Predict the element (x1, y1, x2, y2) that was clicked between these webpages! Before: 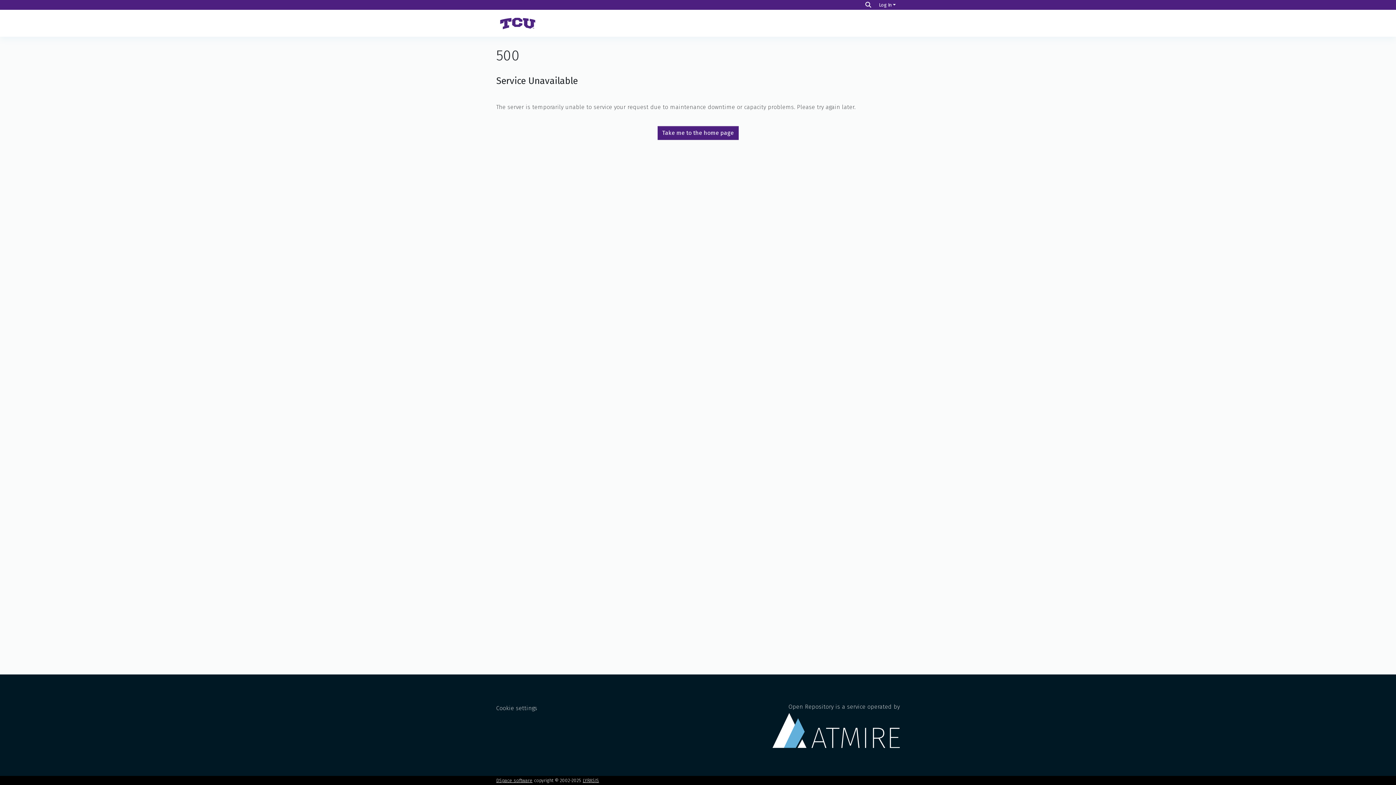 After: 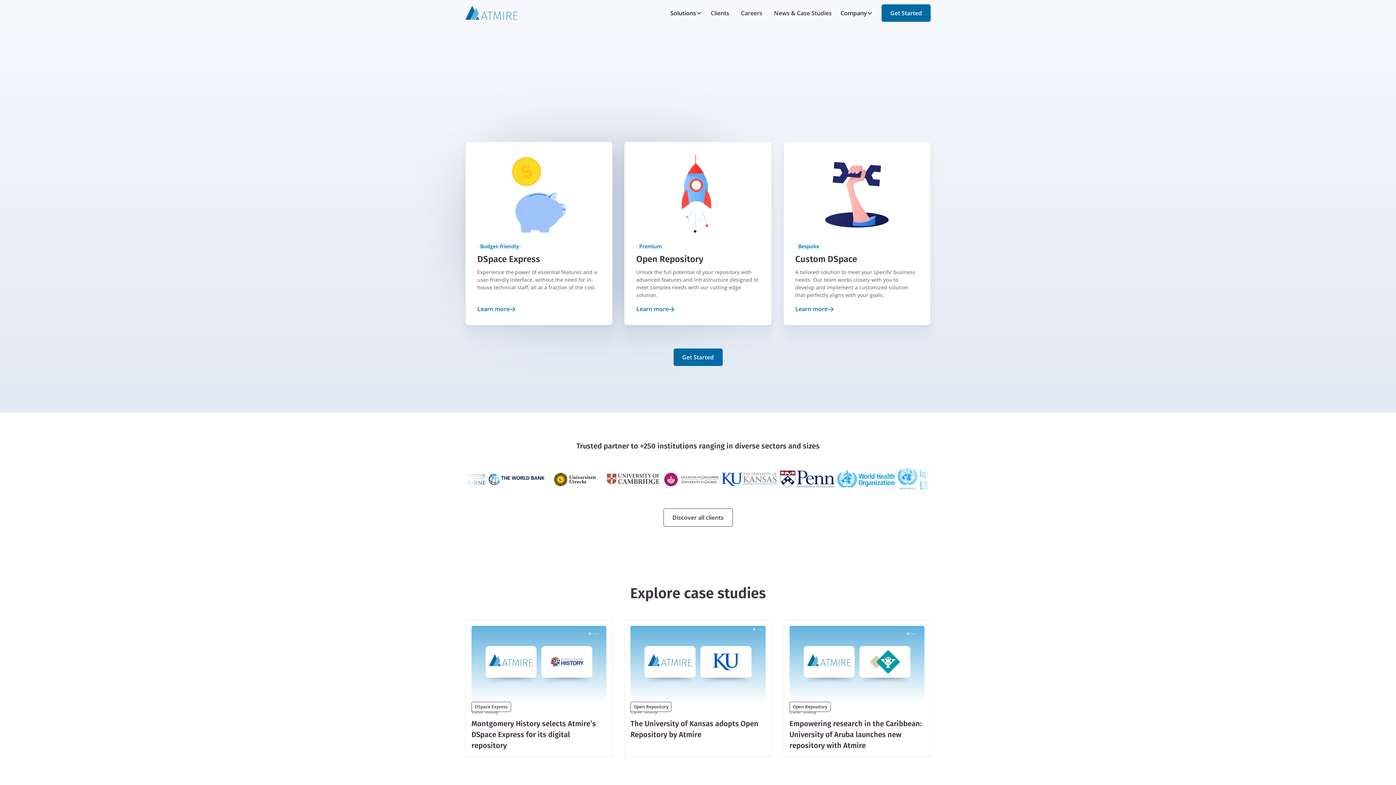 Action: label: Open Repository is a service operated by bbox: (772, 703, 900, 748)